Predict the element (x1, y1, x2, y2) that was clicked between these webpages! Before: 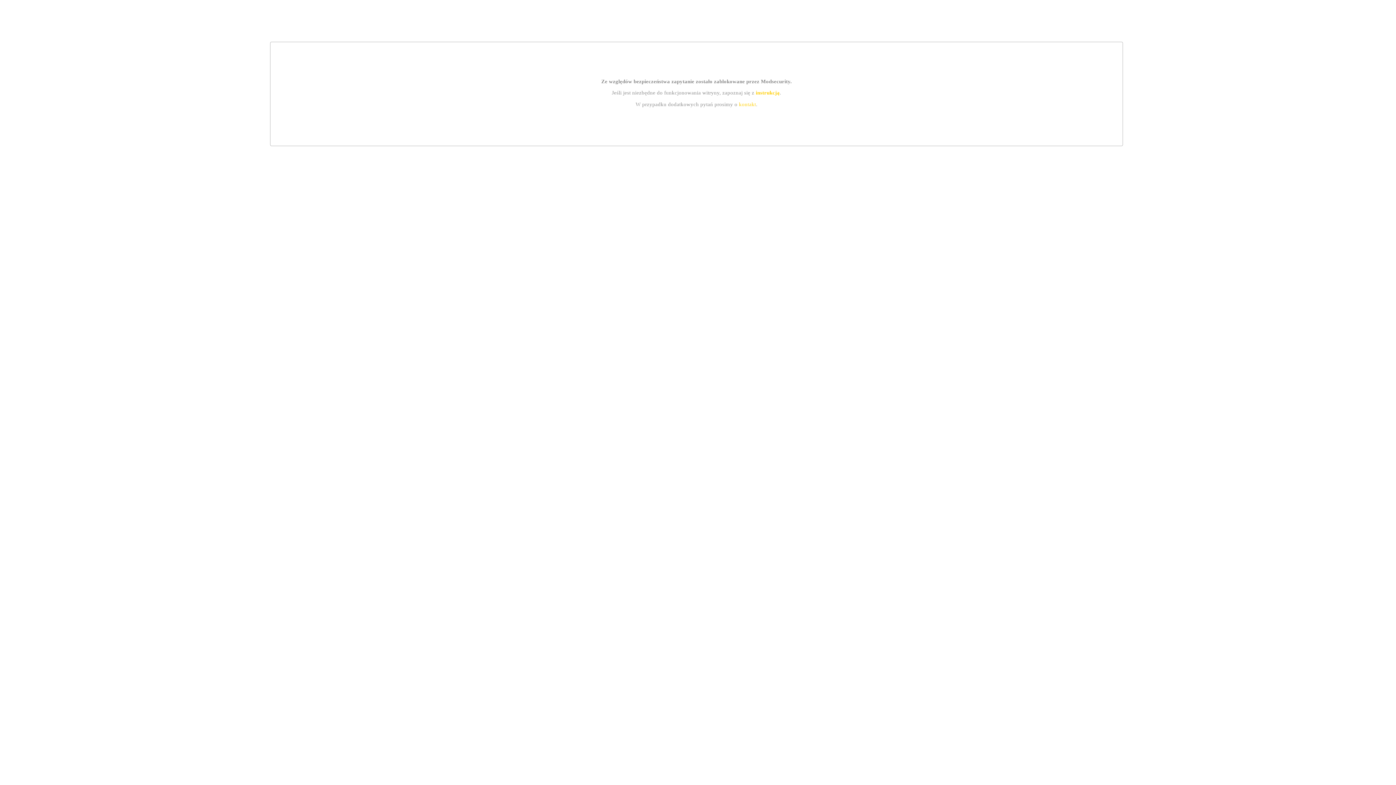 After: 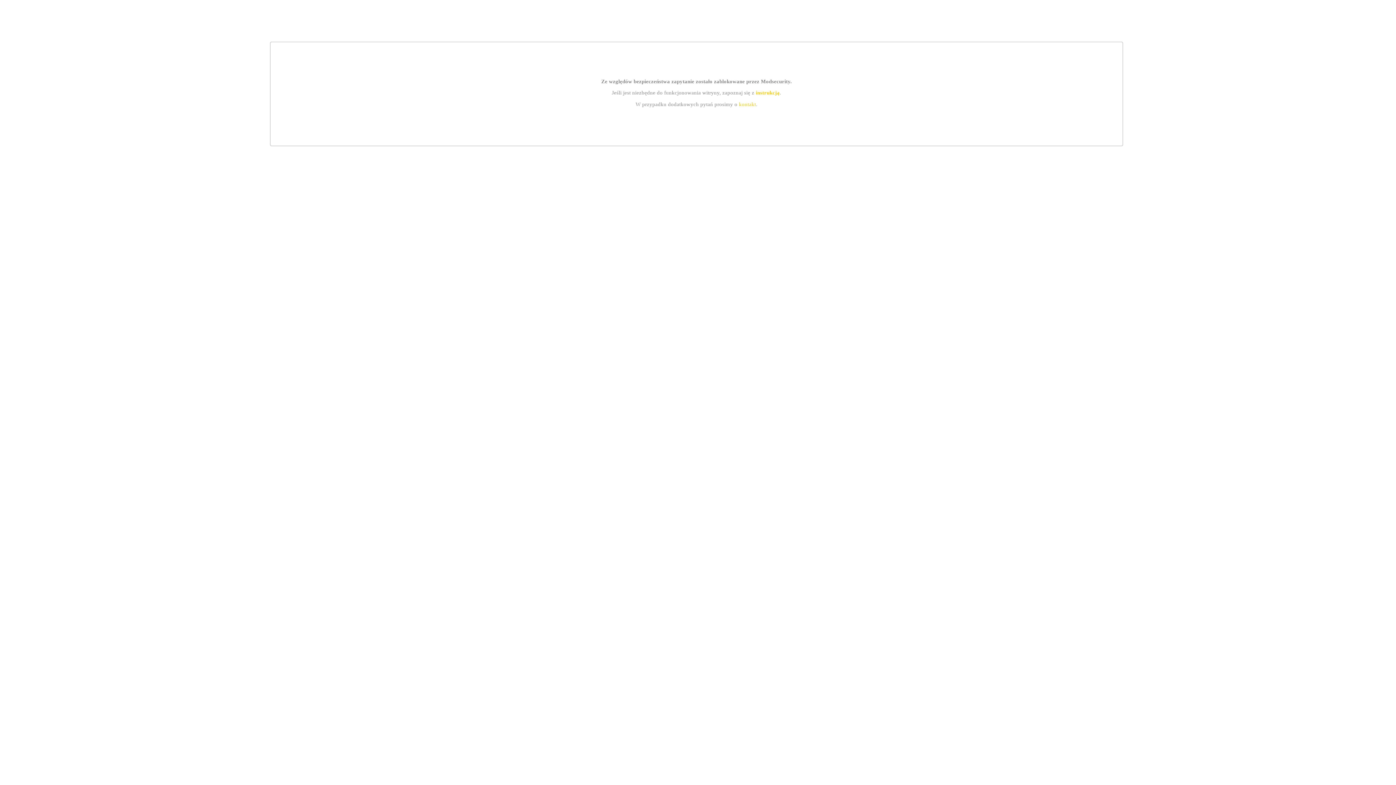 Action: bbox: (739, 101, 756, 107) label: kontakt